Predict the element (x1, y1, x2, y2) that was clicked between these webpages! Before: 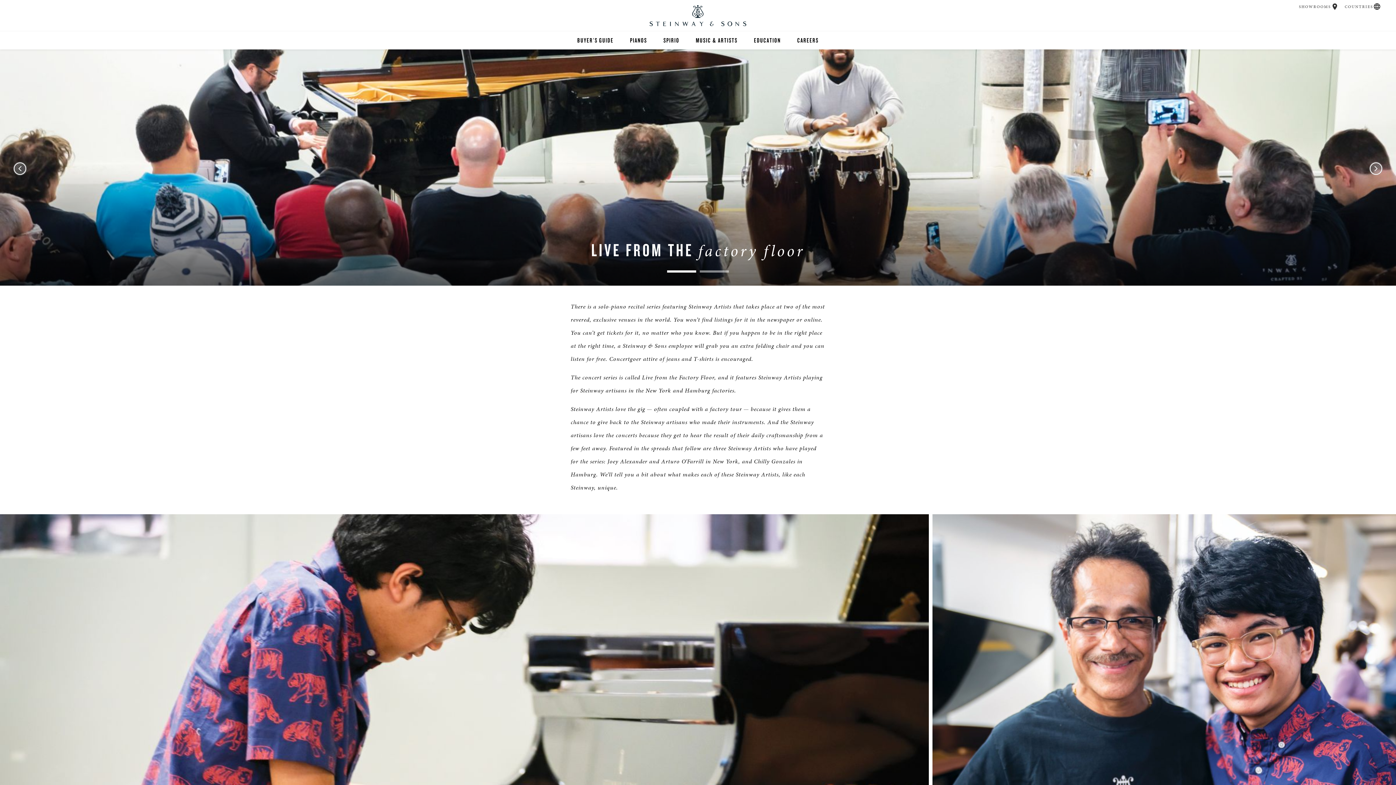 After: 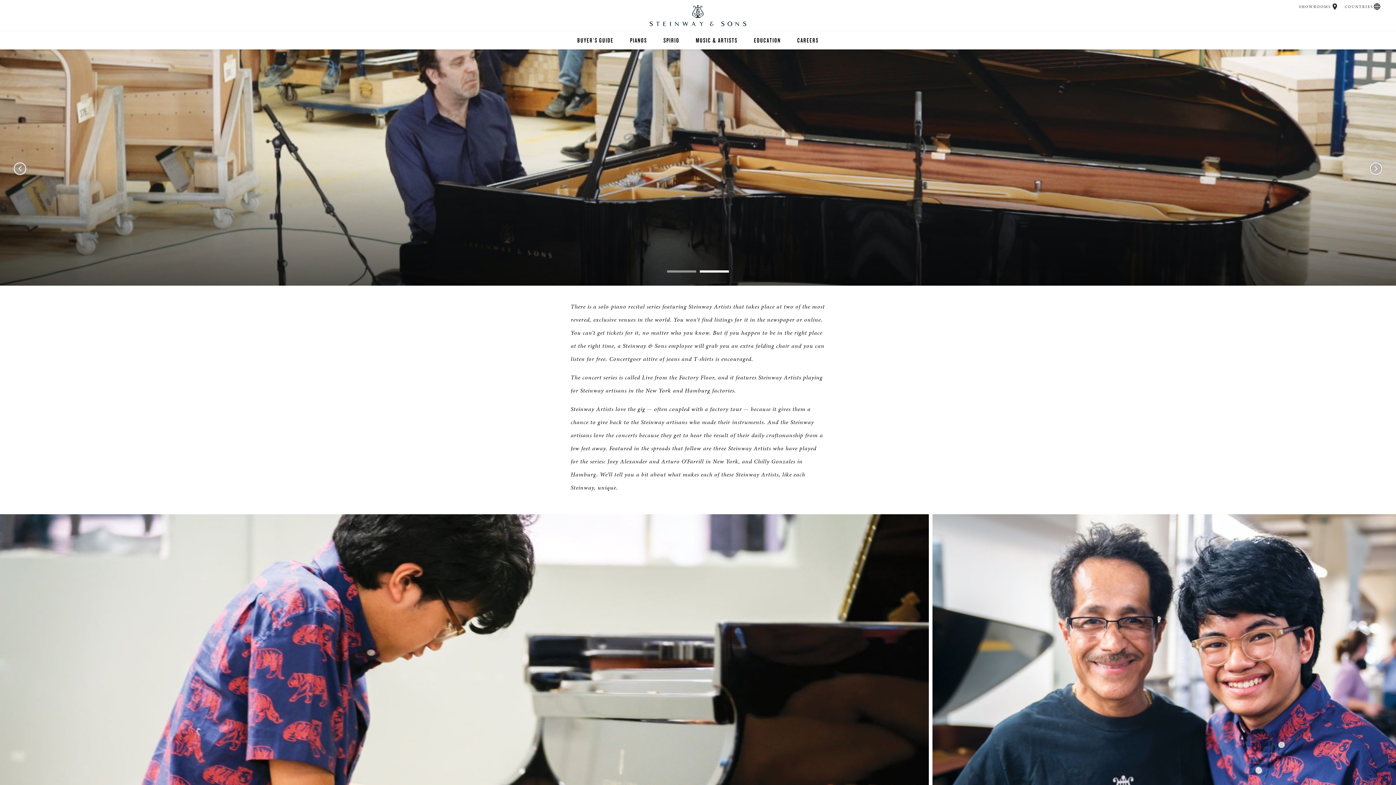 Action: label: Previous bbox: (9, 161, 30, 176)